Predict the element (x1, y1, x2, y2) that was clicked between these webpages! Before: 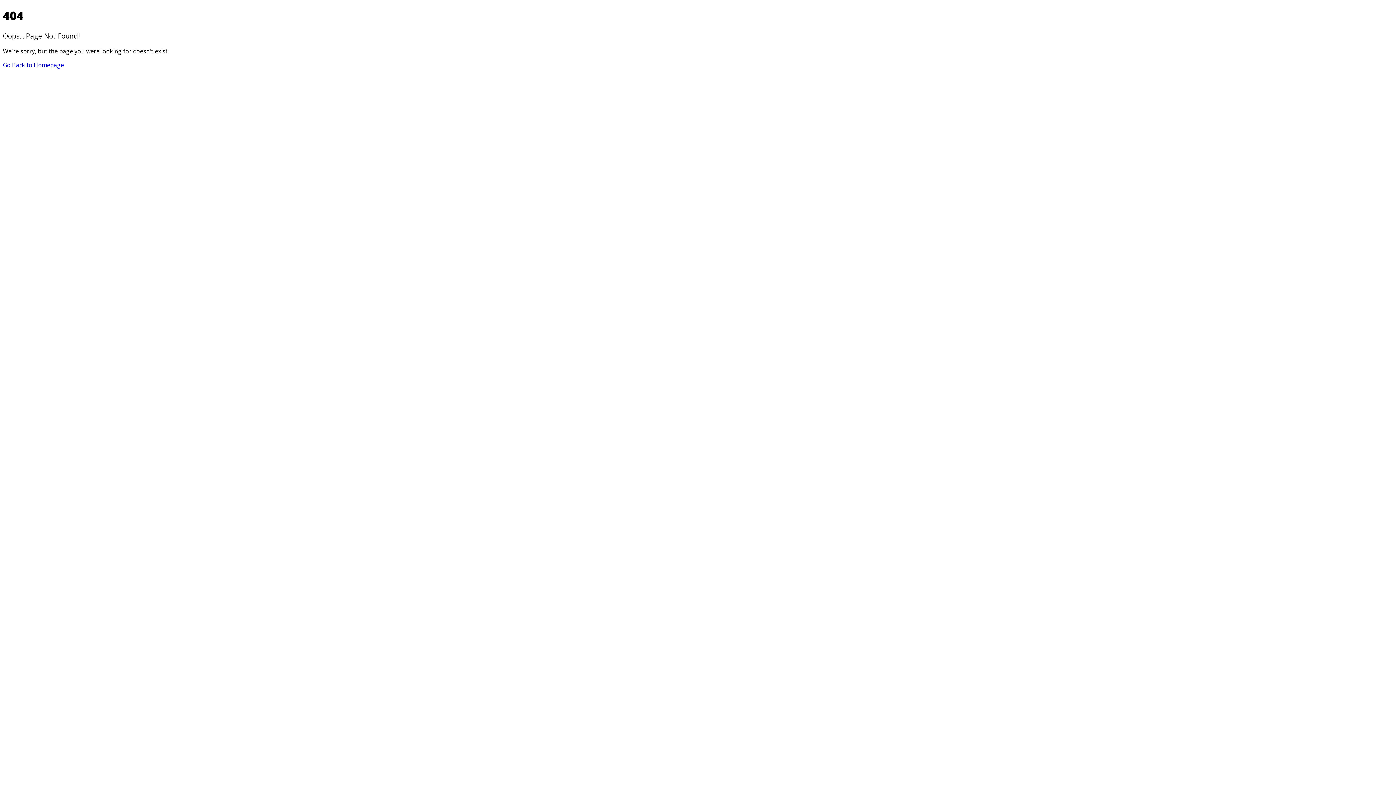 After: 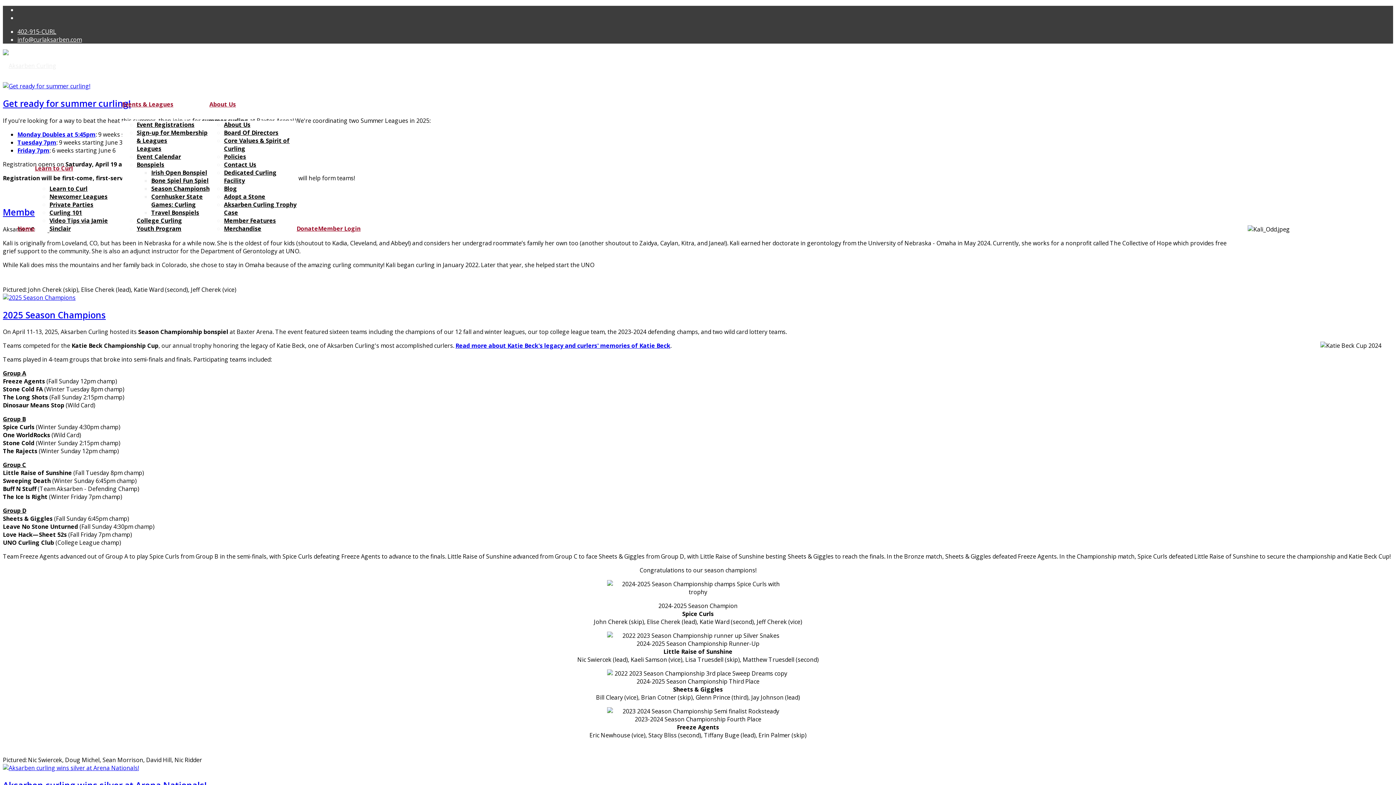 Action: bbox: (2, 60, 64, 68) label: Go Back to Homepage